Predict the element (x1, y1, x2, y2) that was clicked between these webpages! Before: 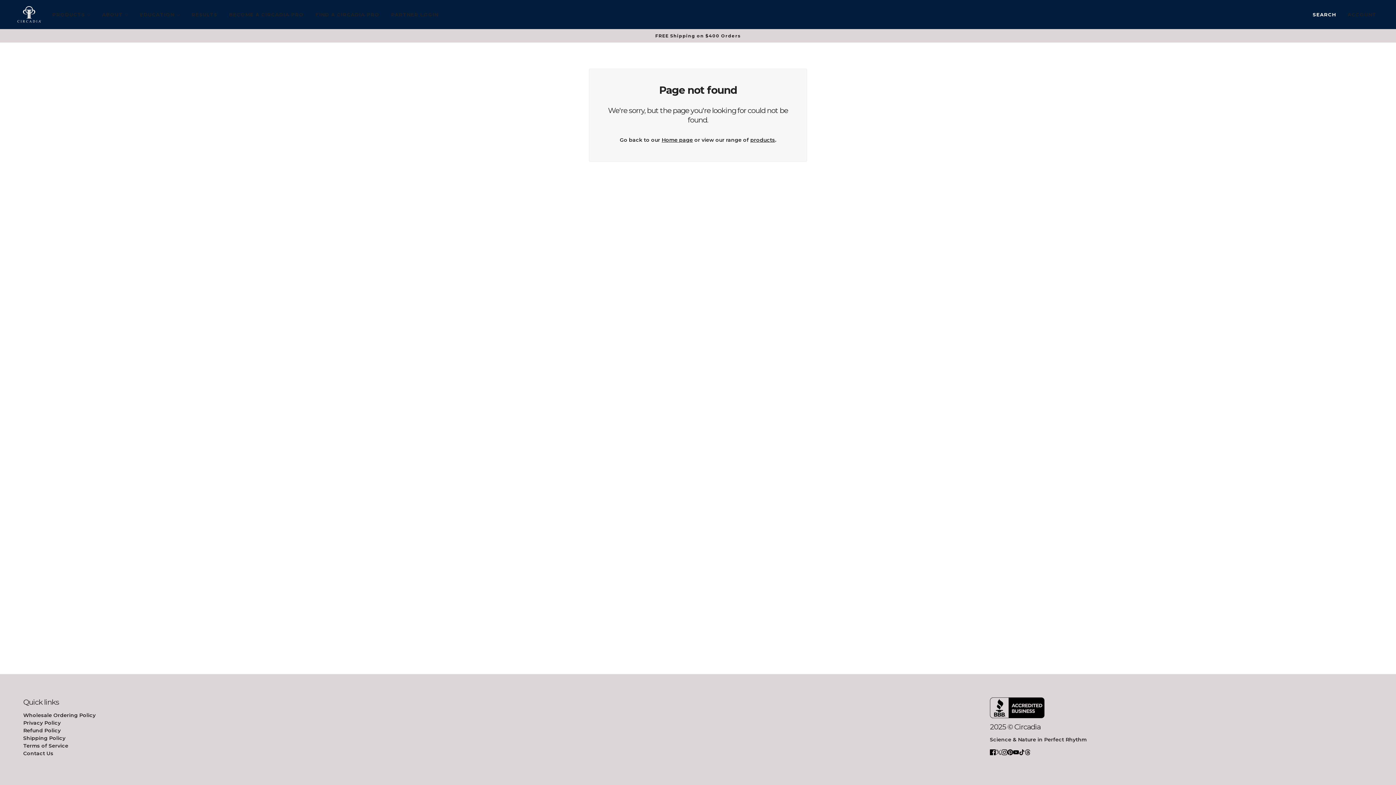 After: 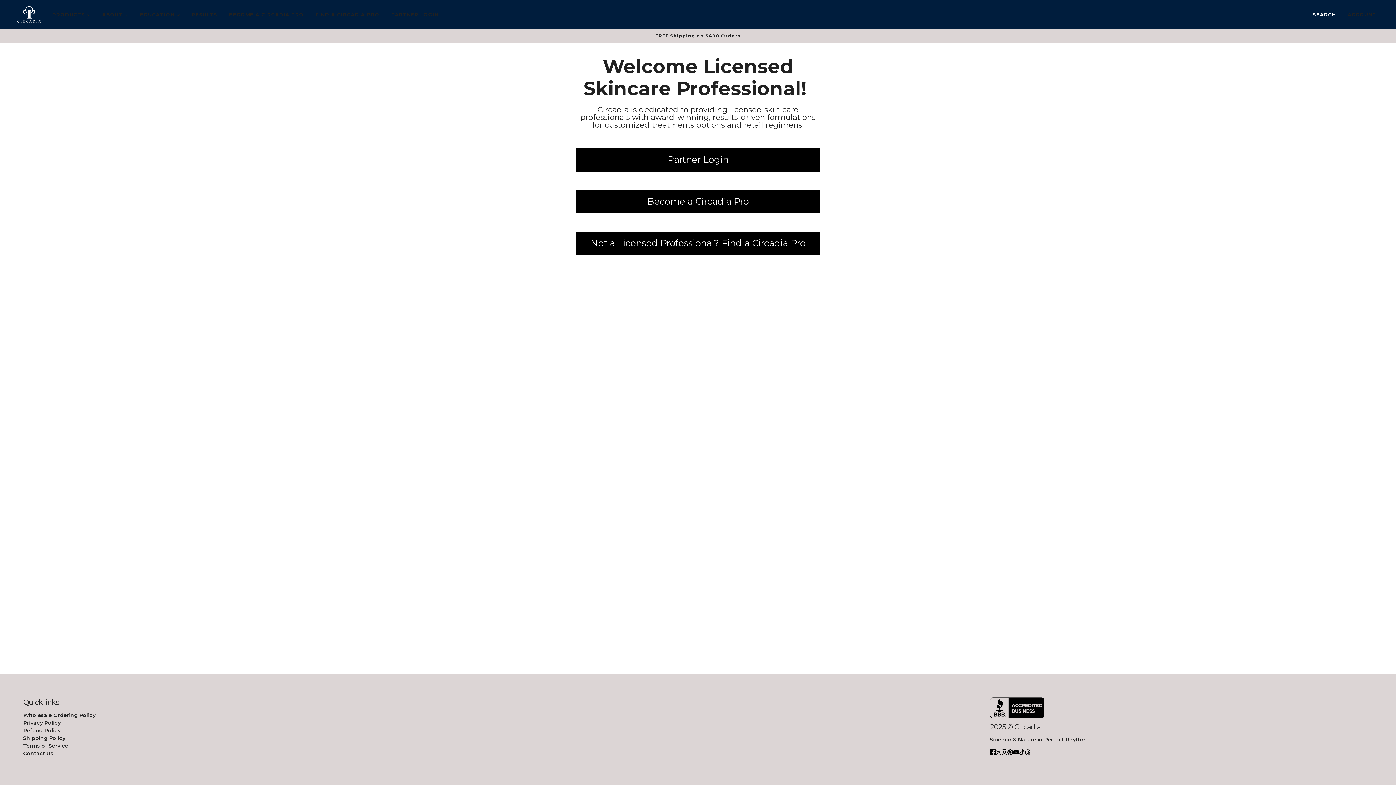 Action: bbox: (385, 5, 444, 23) label: PARTNER LOGIN